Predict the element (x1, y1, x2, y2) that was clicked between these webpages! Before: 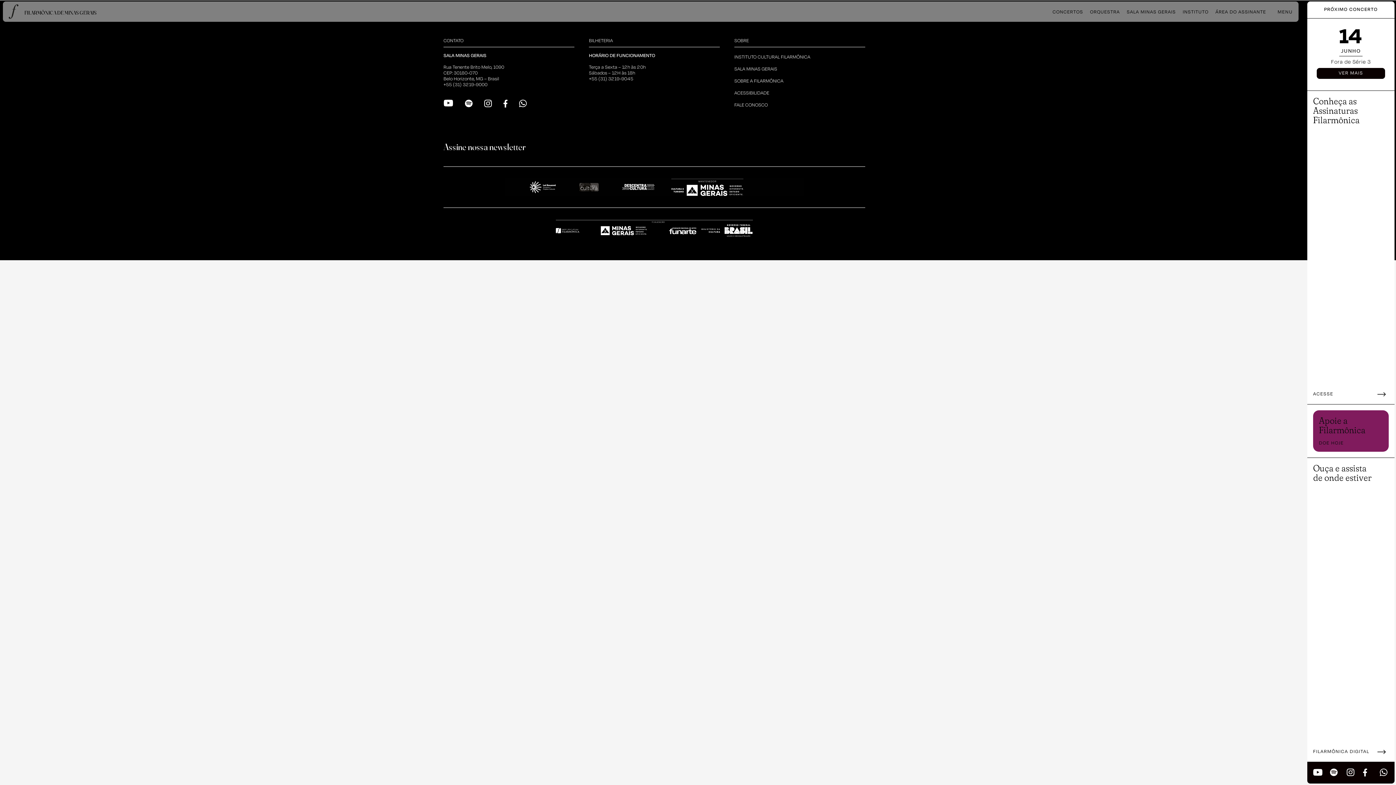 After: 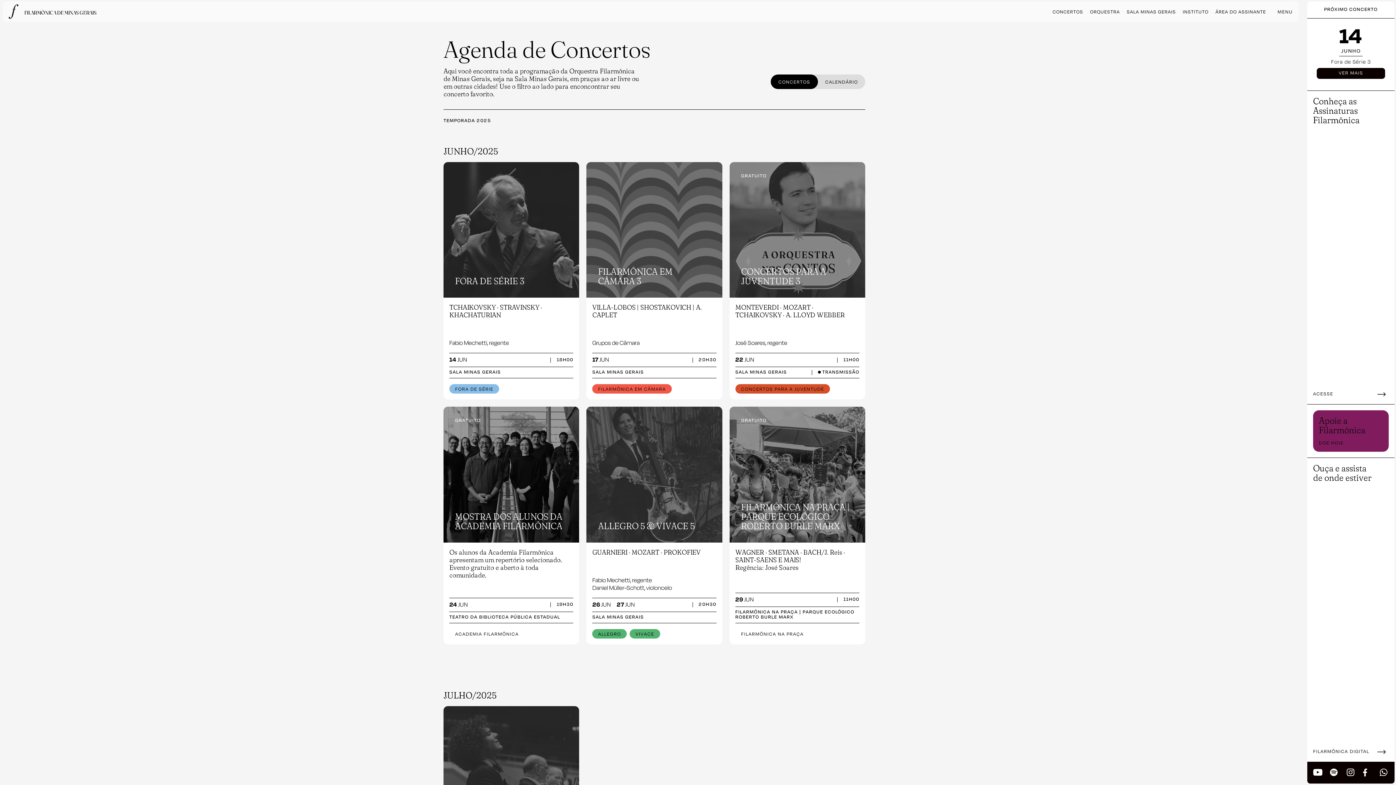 Action: label: CONCERTOS bbox: (1052, 9, 1083, 14)